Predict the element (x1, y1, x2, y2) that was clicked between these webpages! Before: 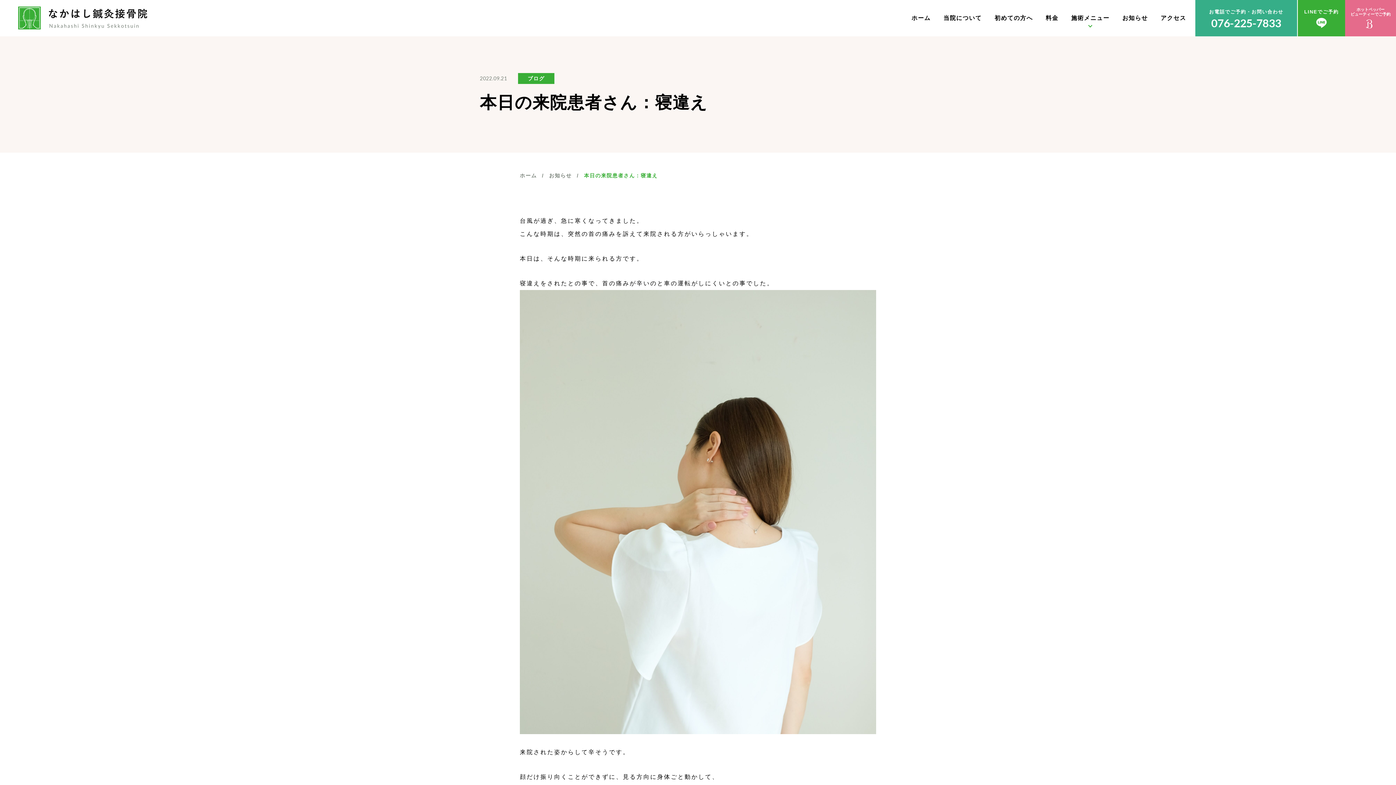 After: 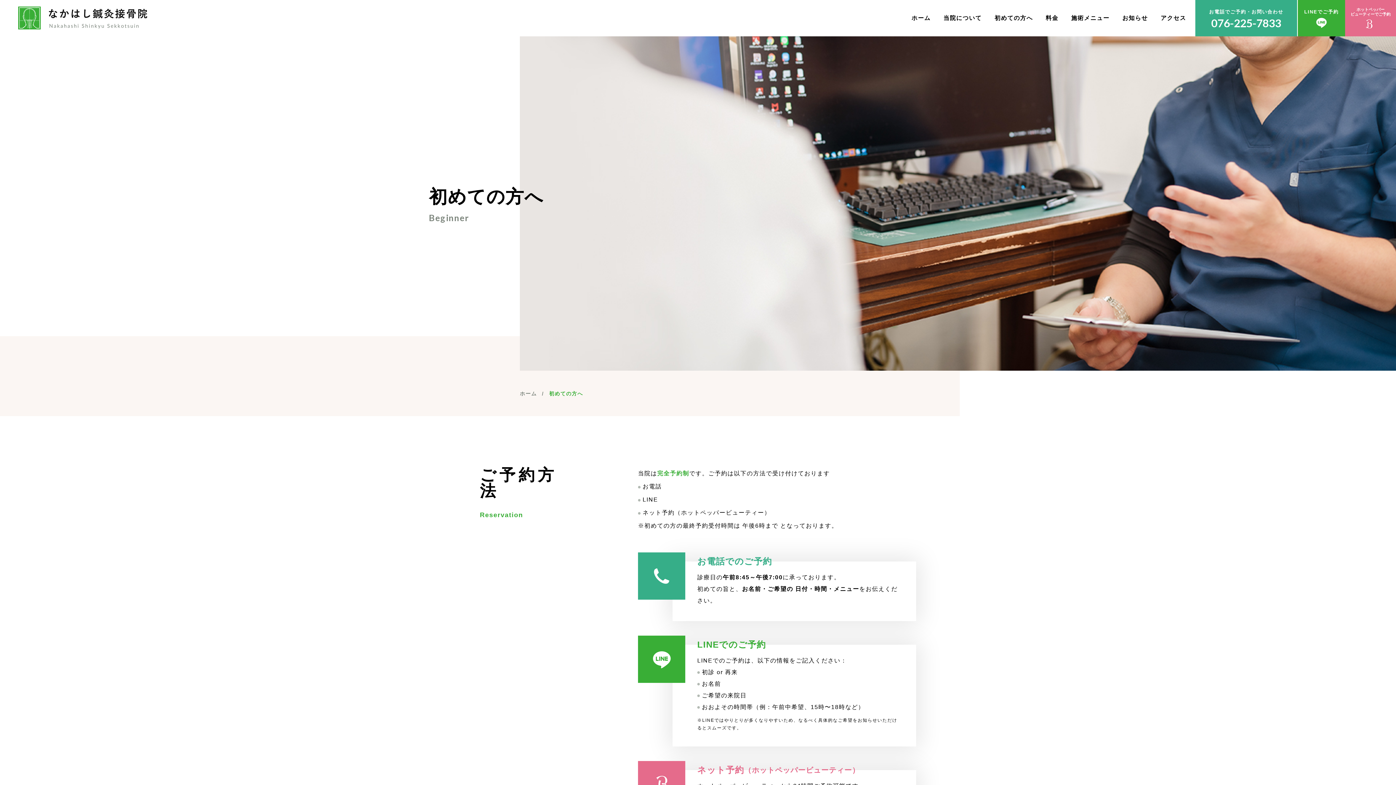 Action: label: 初めての方へ bbox: (994, 12, 1033, 24)